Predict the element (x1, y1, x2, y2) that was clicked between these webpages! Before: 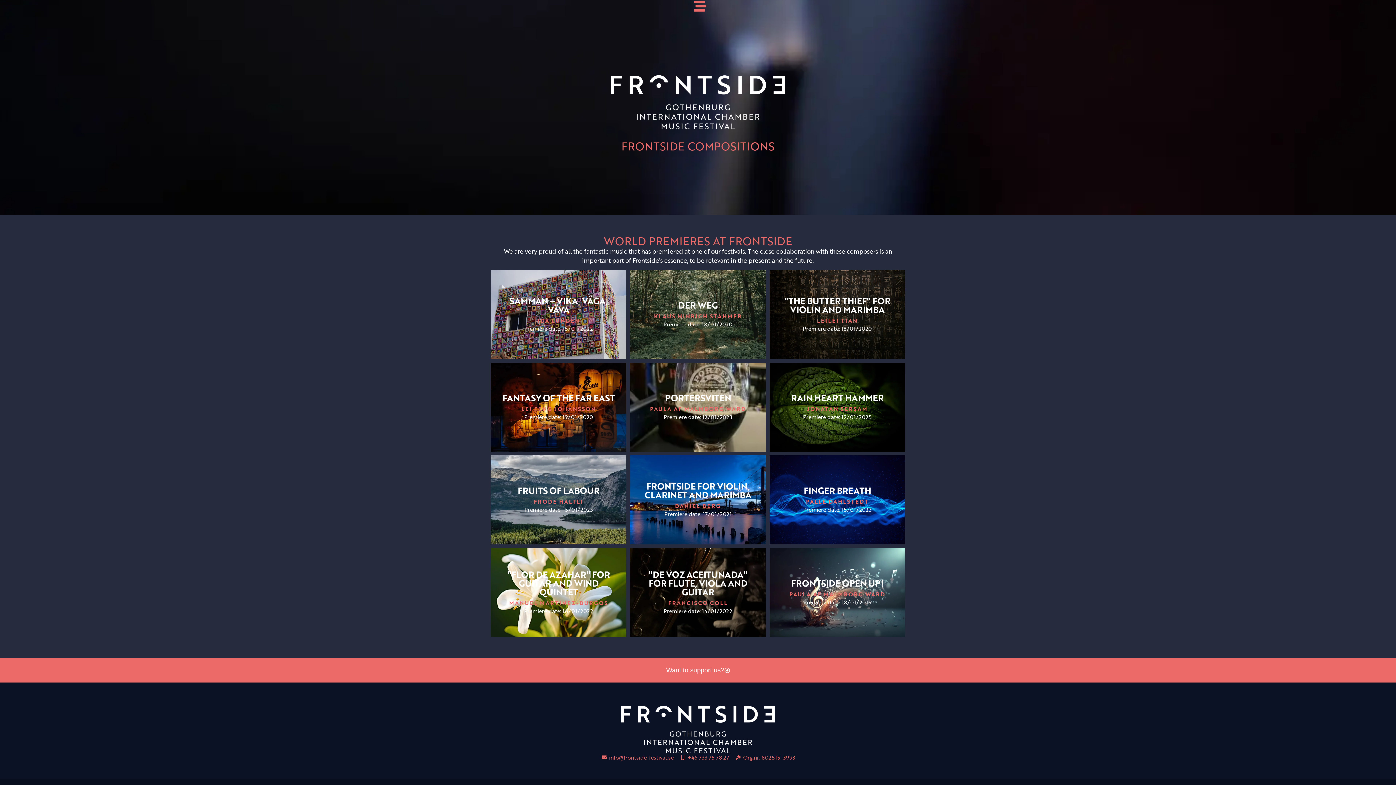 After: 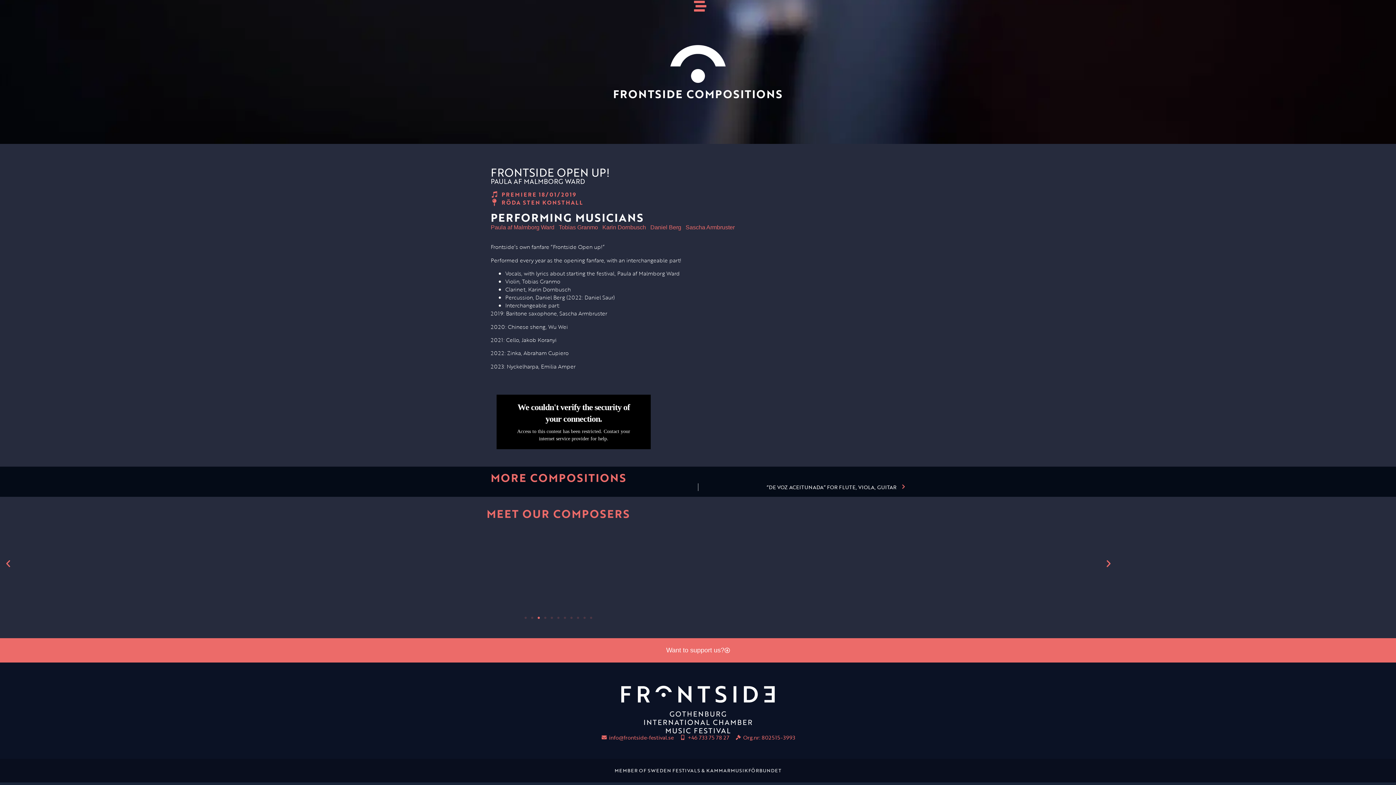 Action: label: FRONTSIDE OPEN UP! bbox: (791, 577, 883, 589)